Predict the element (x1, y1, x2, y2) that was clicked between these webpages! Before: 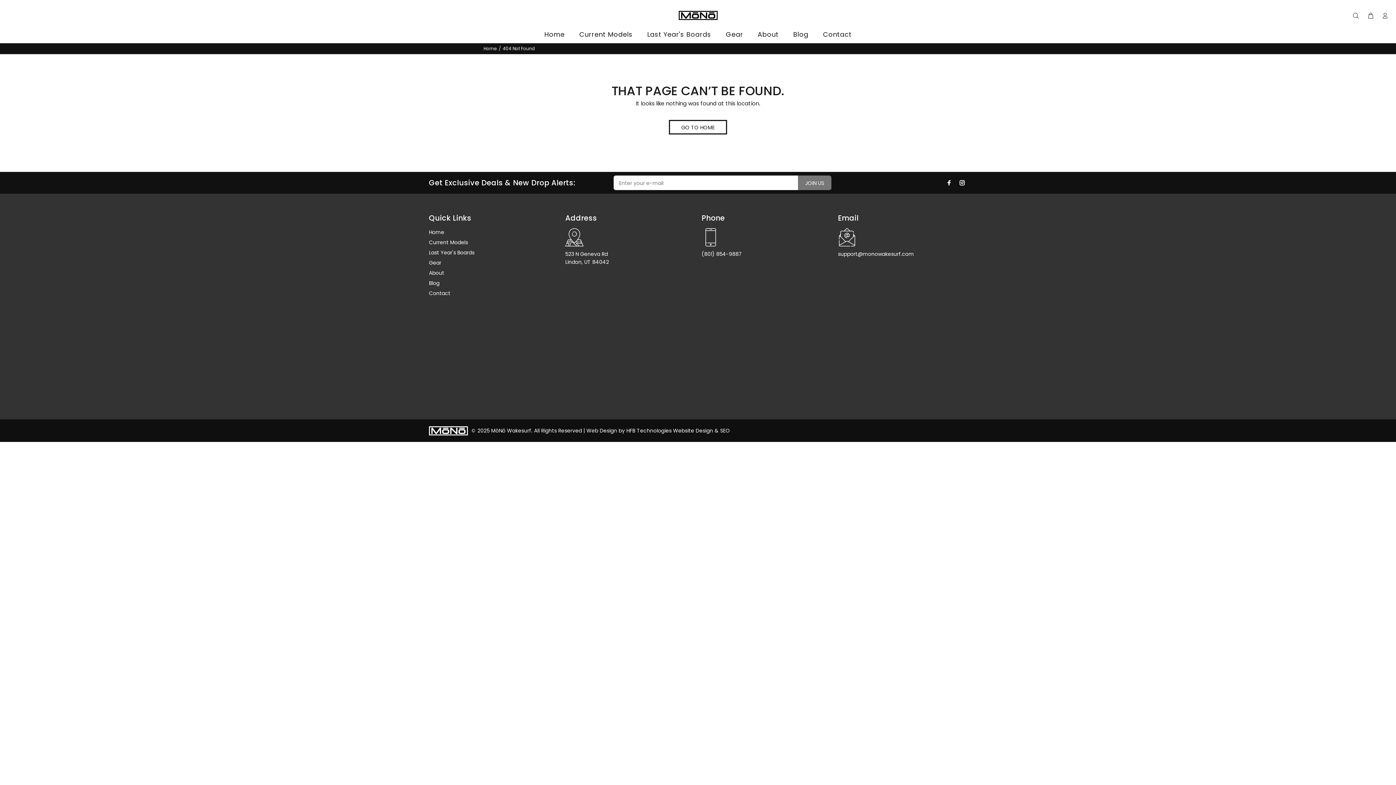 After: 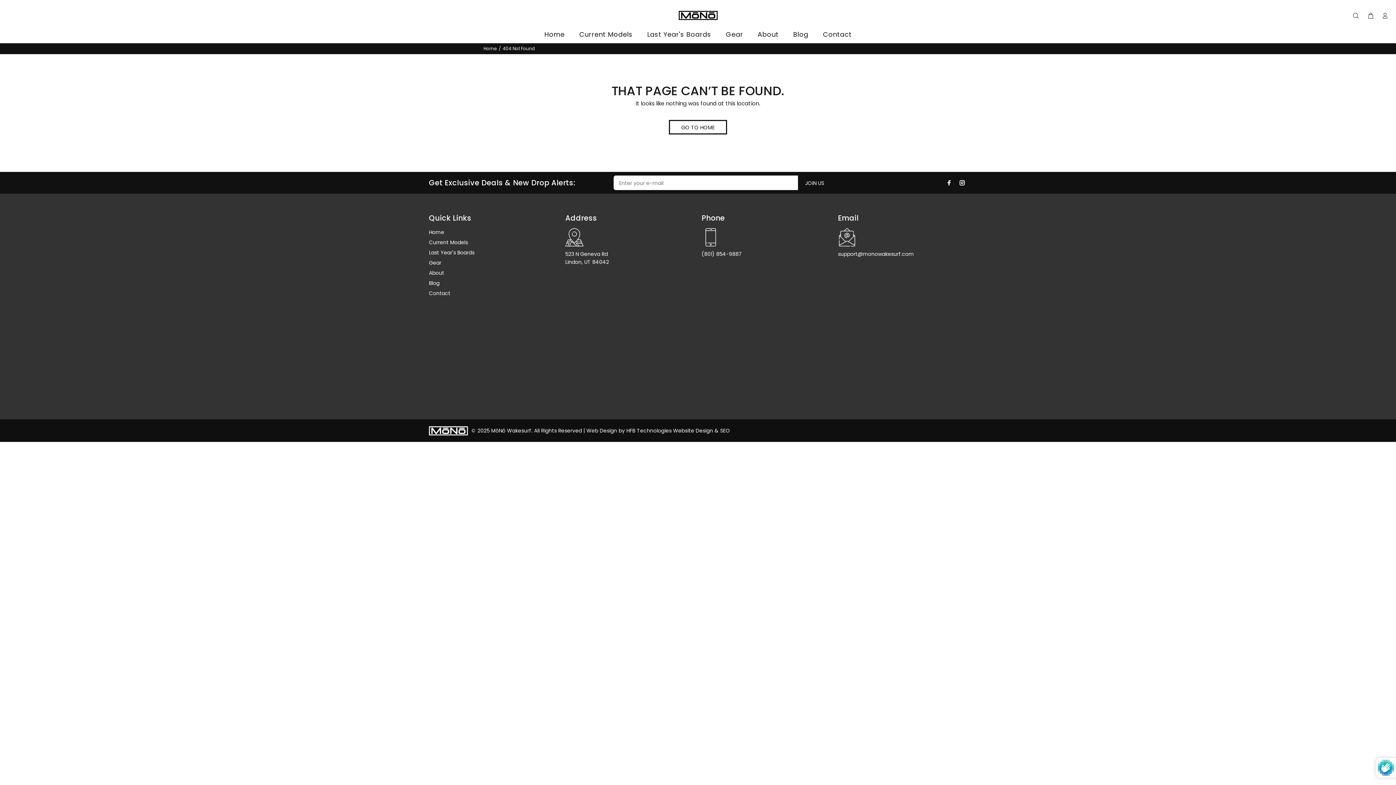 Action: bbox: (798, 175, 831, 190) label: JOIN US